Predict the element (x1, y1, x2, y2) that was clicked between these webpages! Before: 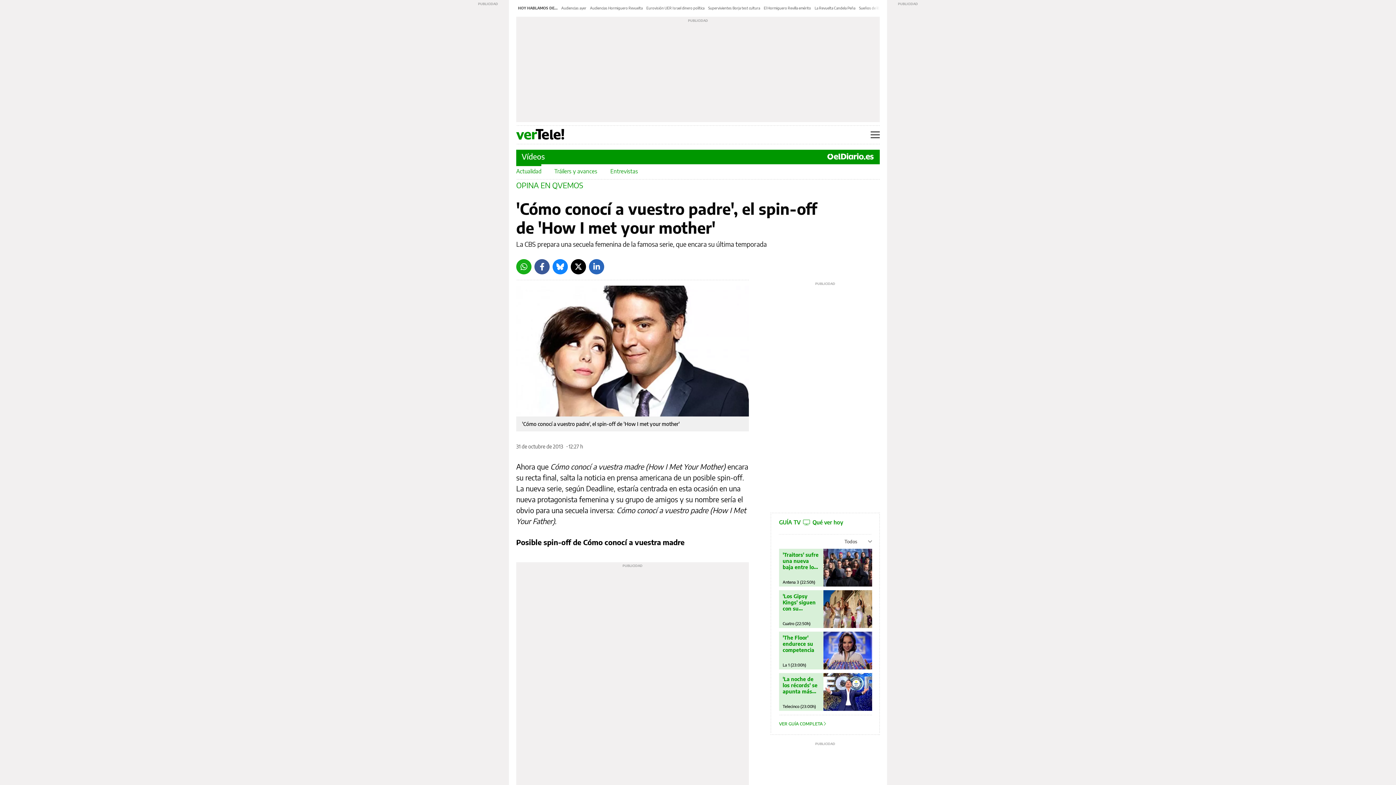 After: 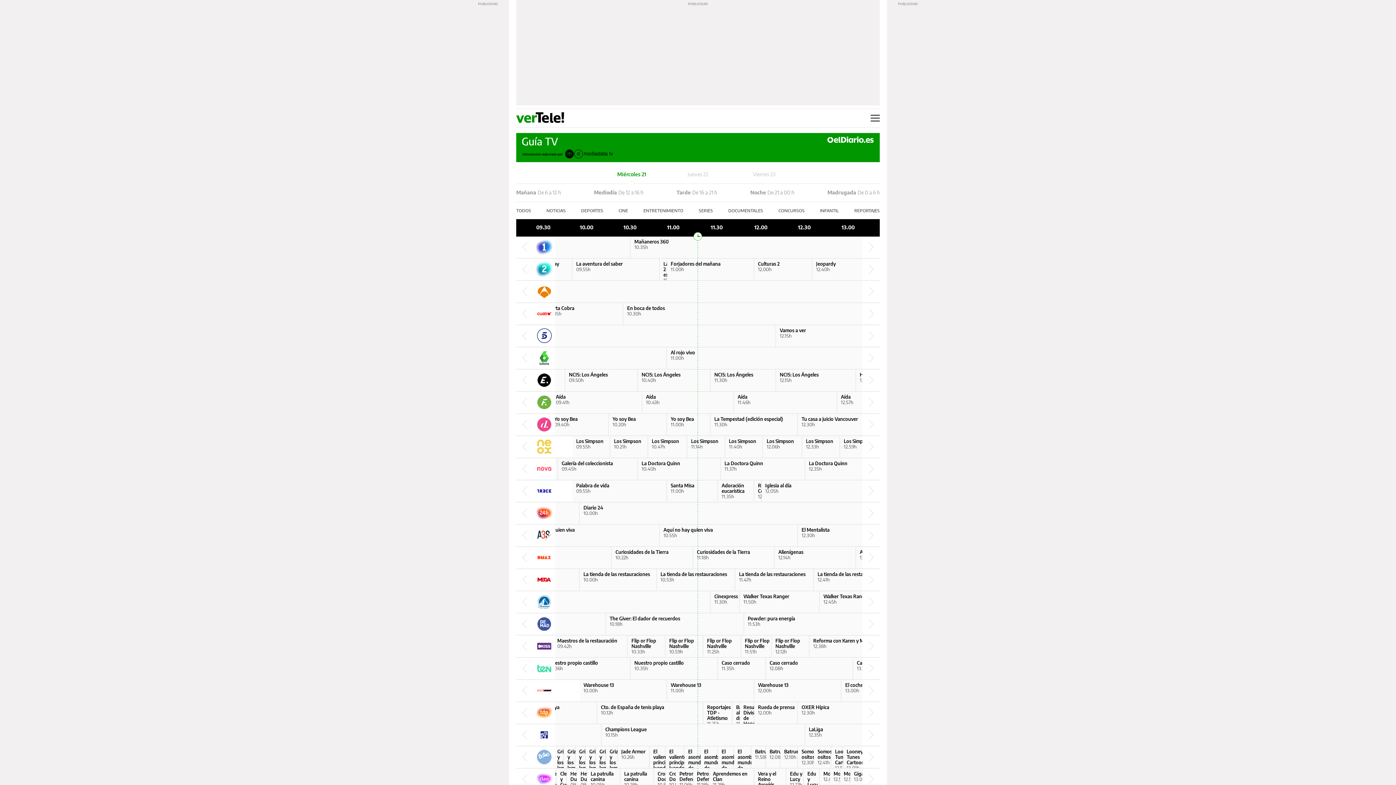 Action: label: 'La noche de los récords' se apunta más desafíos bbox: (782, 676, 820, 694)